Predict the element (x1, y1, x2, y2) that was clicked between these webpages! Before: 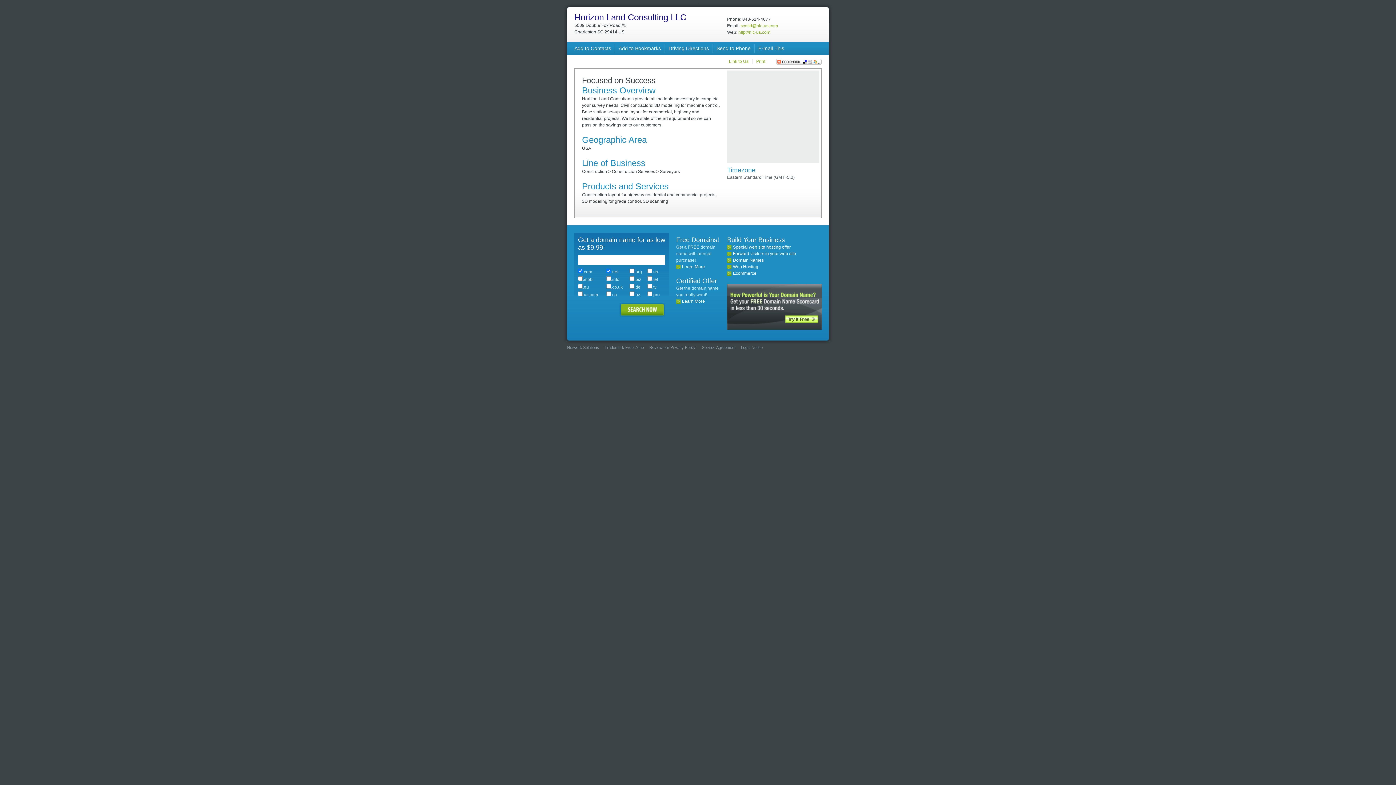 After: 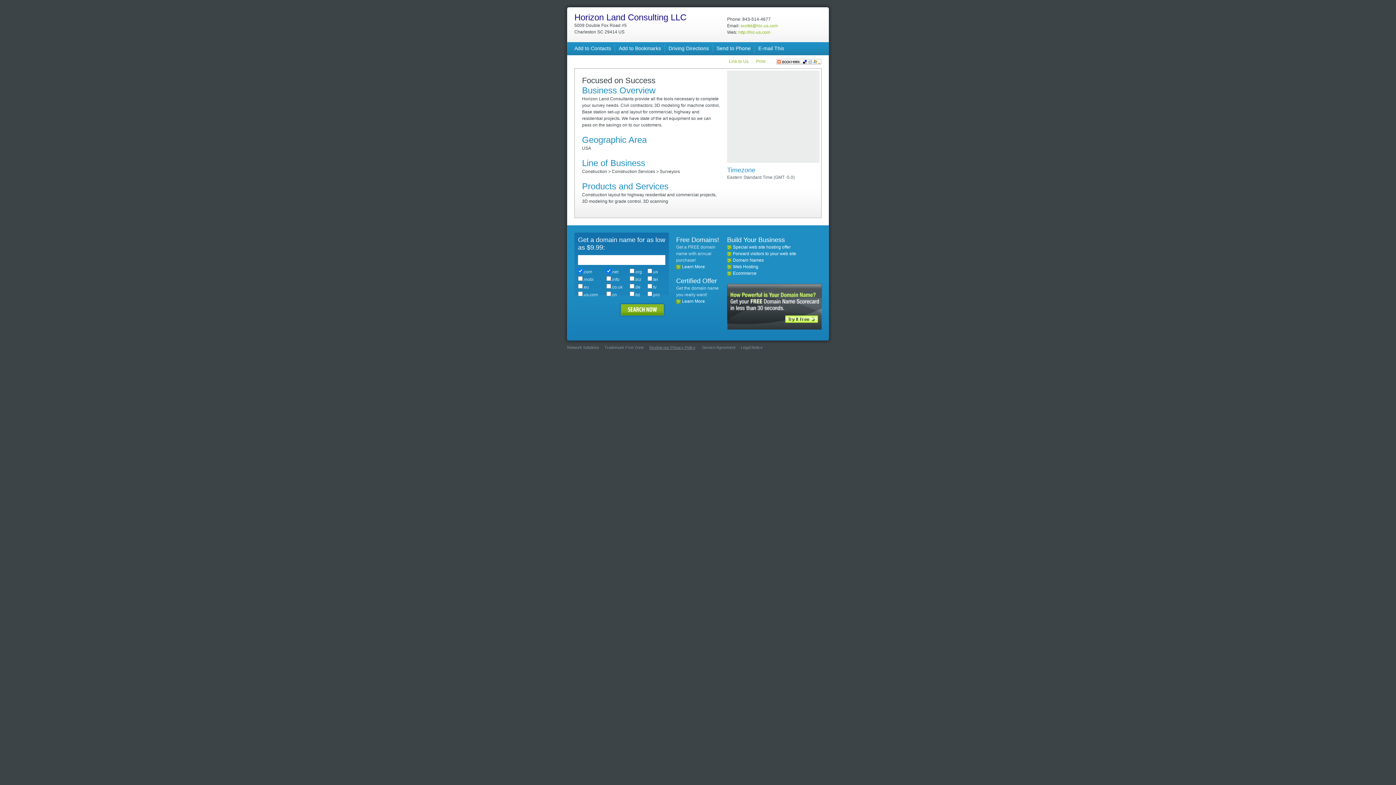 Action: bbox: (649, 345, 695, 349) label: Review our Privacy Policy